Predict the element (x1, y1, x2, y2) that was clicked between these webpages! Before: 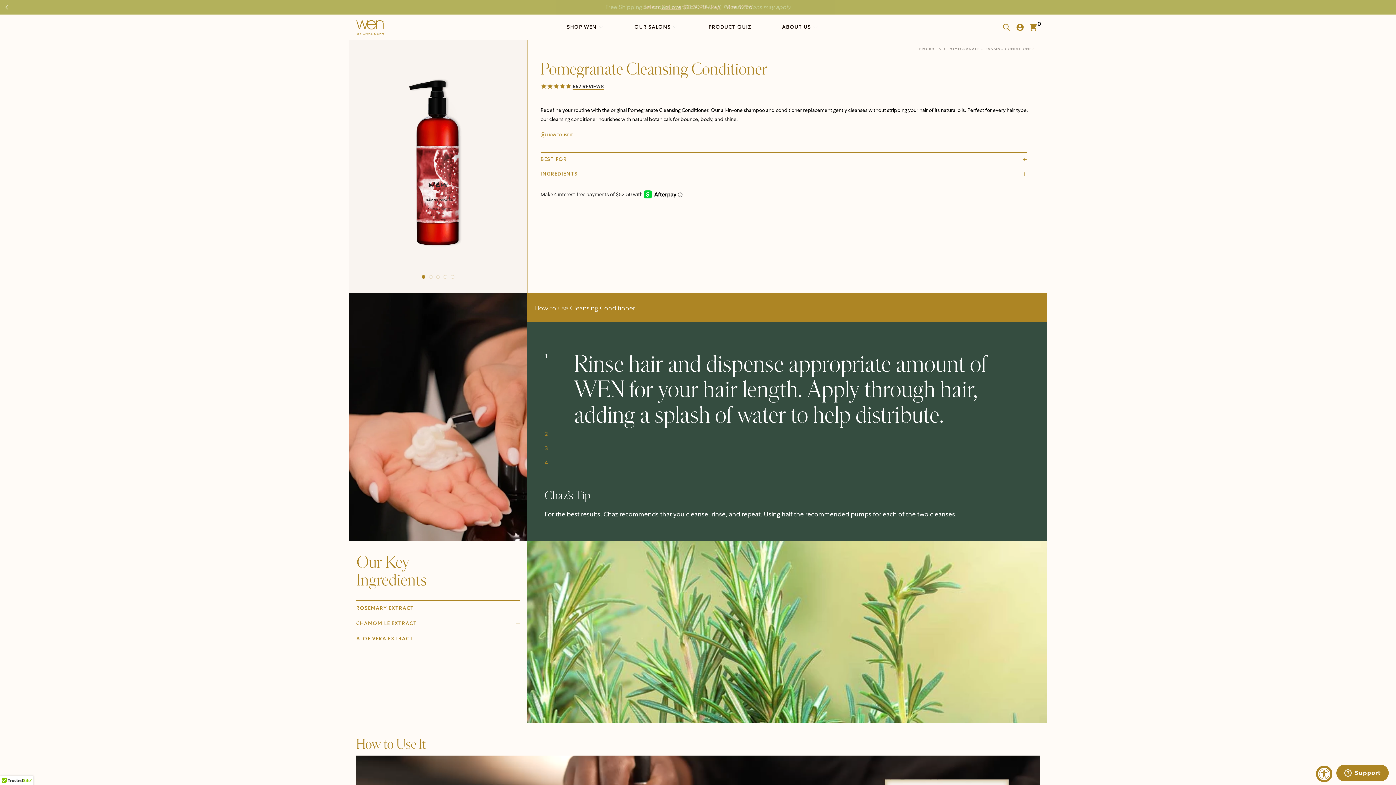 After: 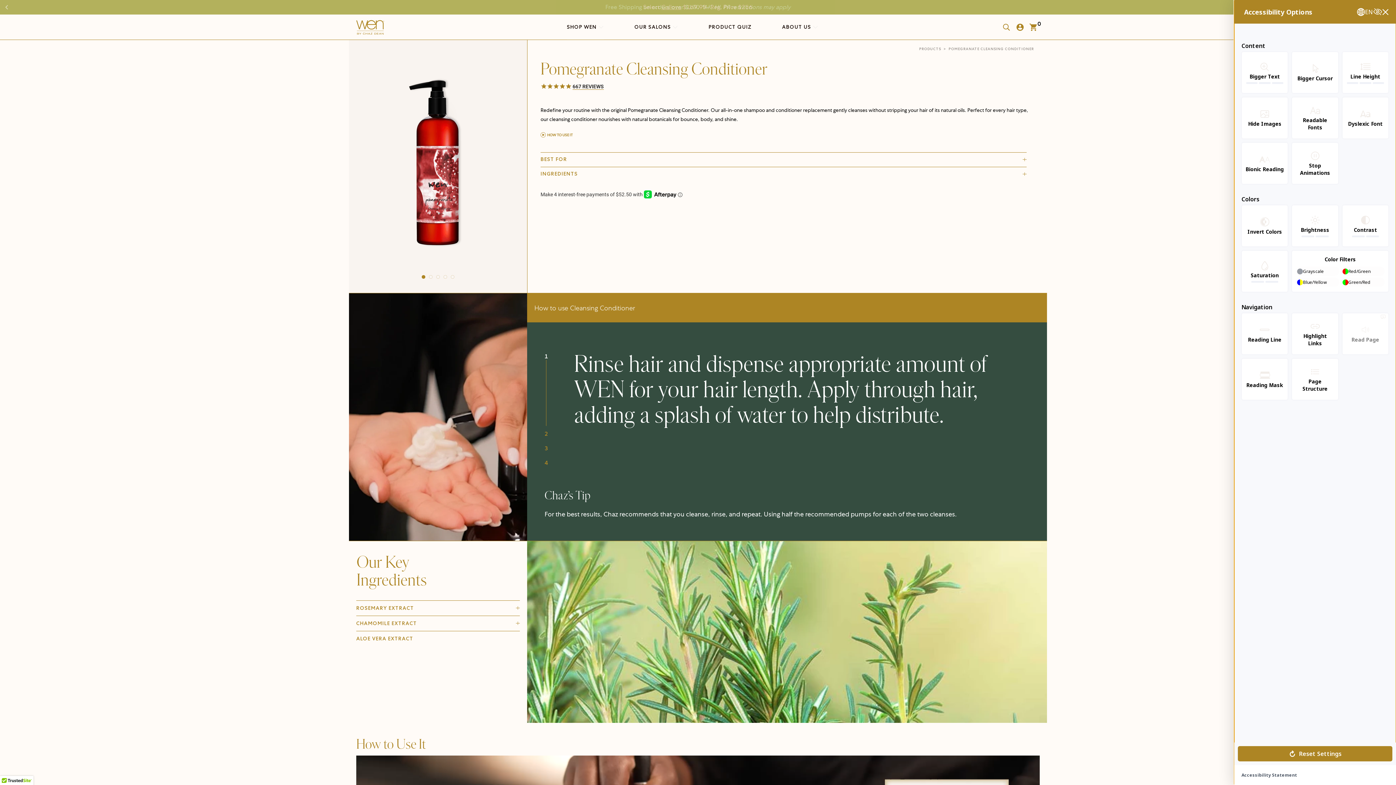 Action: label: Accessibility Widget, click to open bbox: (1316, 766, 1332, 782)